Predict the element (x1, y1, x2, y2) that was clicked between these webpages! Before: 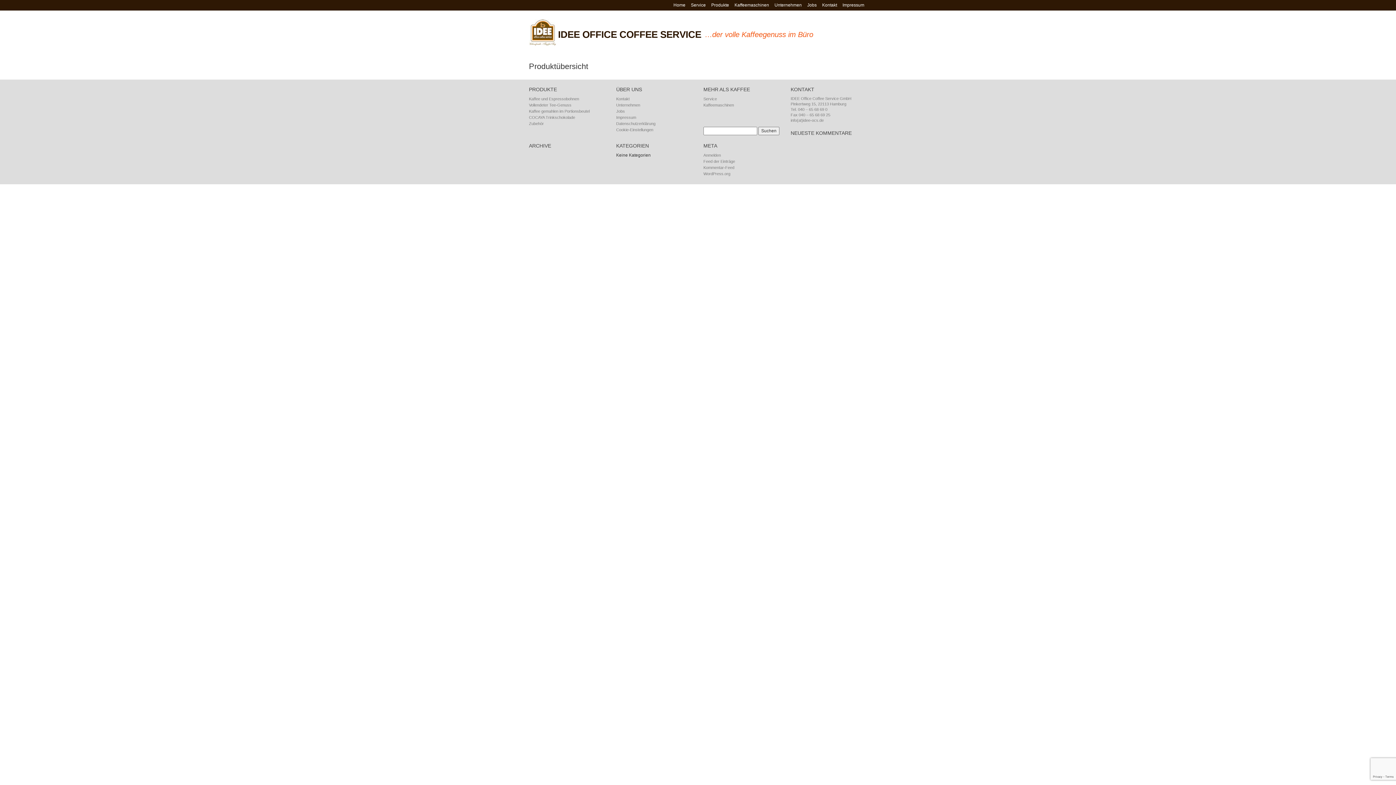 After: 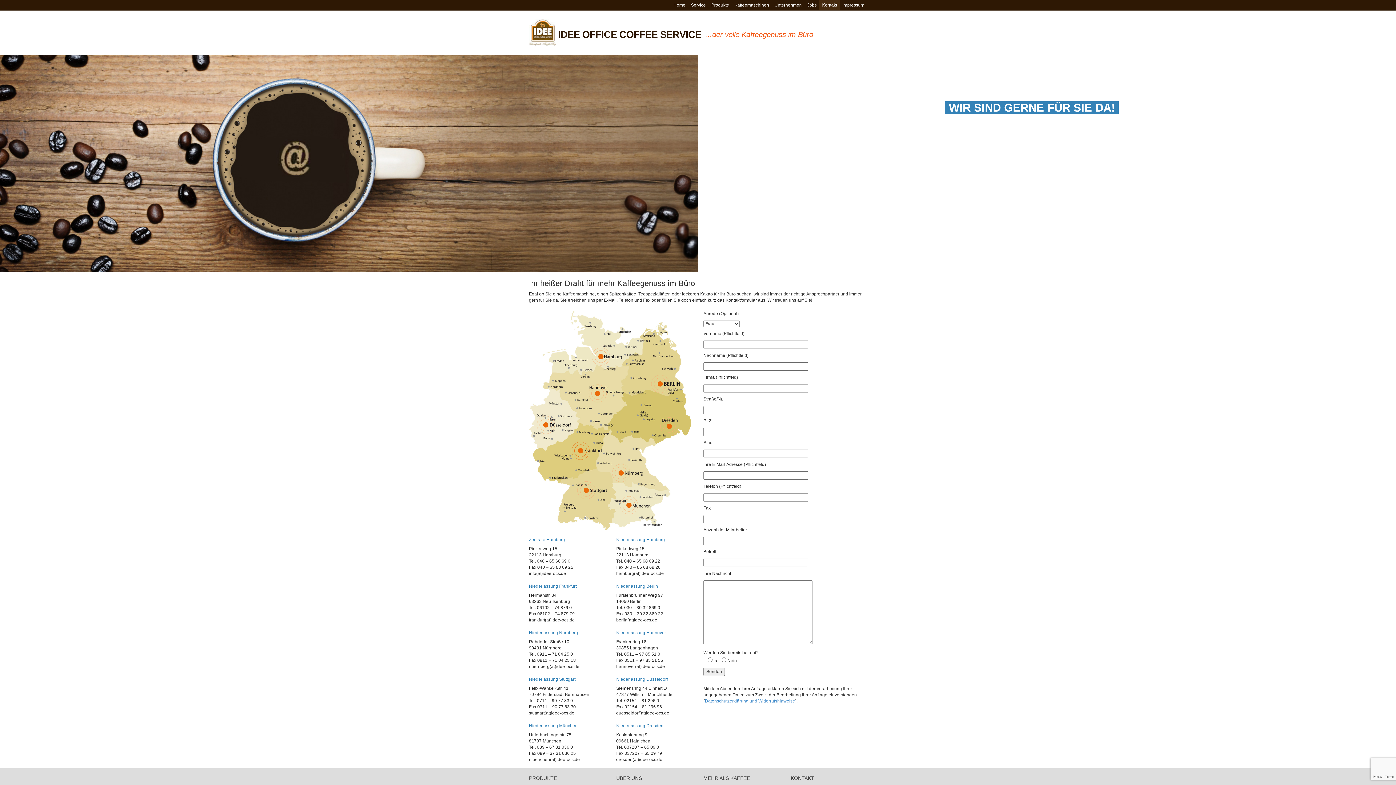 Action: label: Kontakt bbox: (616, 96, 629, 100)